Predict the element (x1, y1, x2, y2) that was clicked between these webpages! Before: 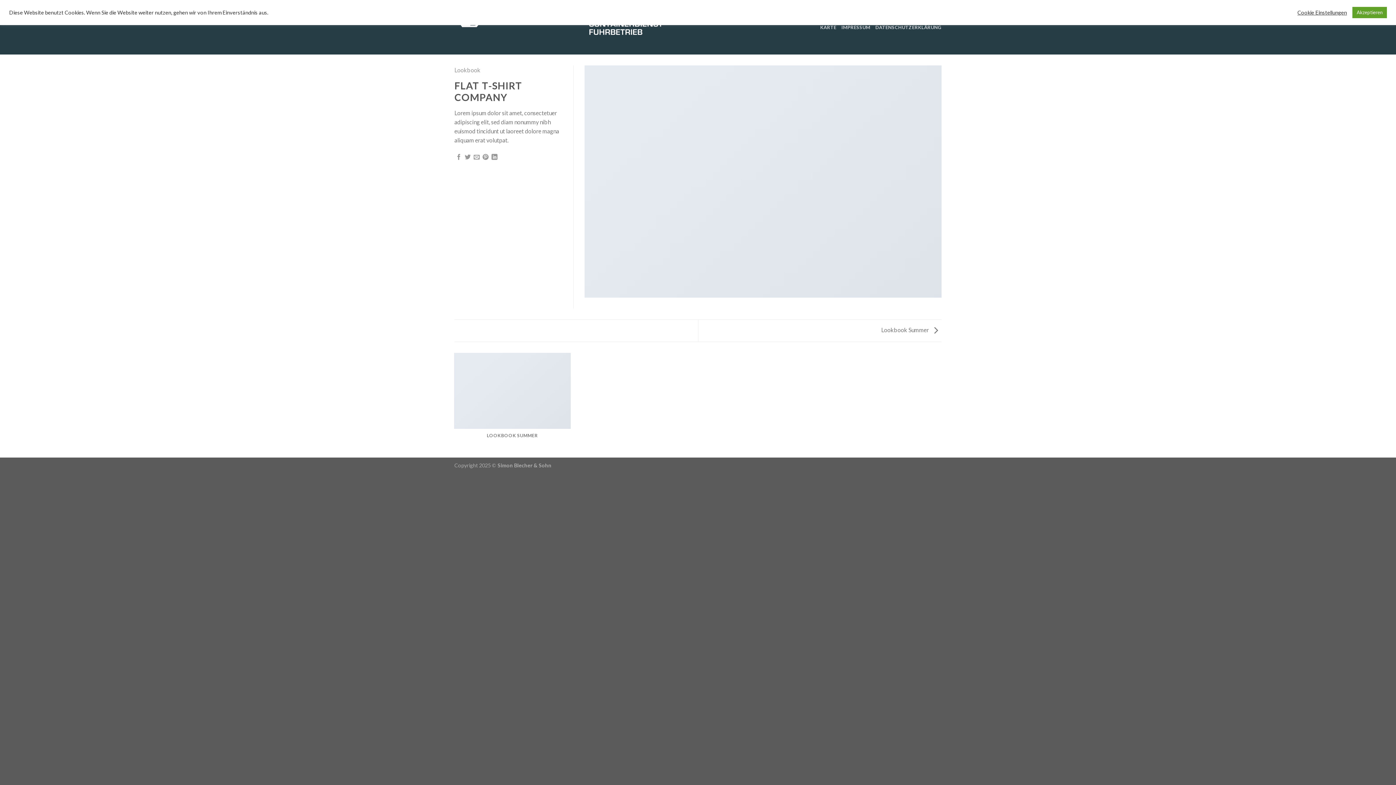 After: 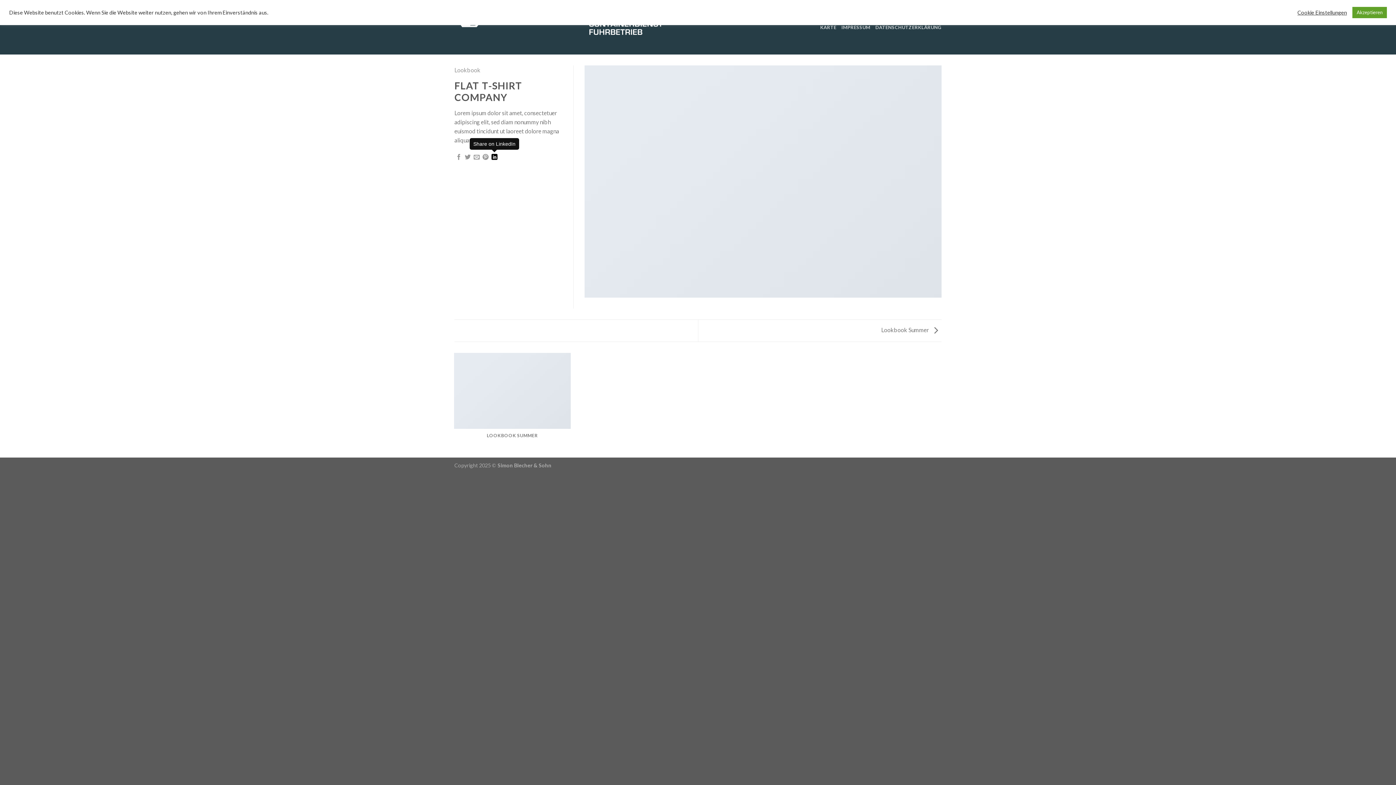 Action: bbox: (491, 154, 497, 160) label: Share on LinkedIn